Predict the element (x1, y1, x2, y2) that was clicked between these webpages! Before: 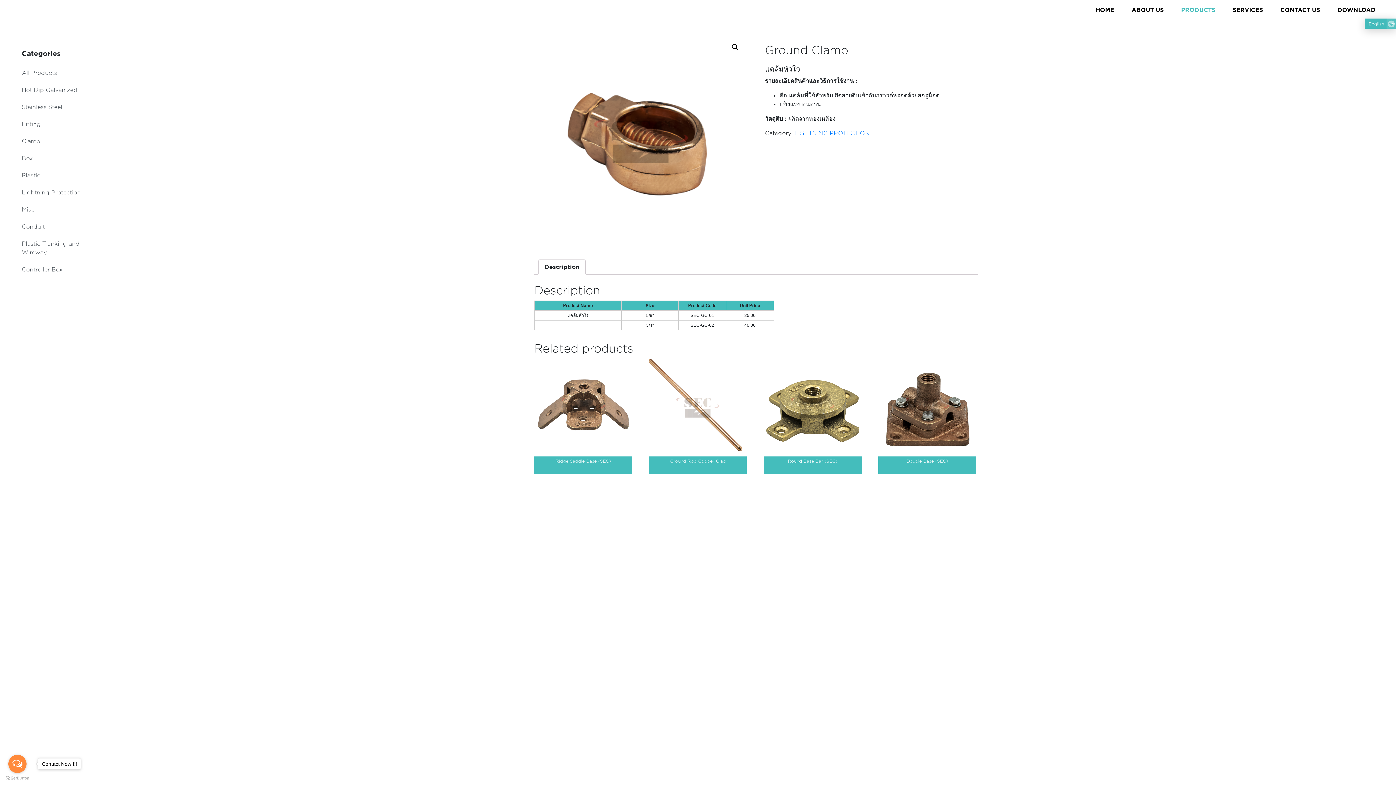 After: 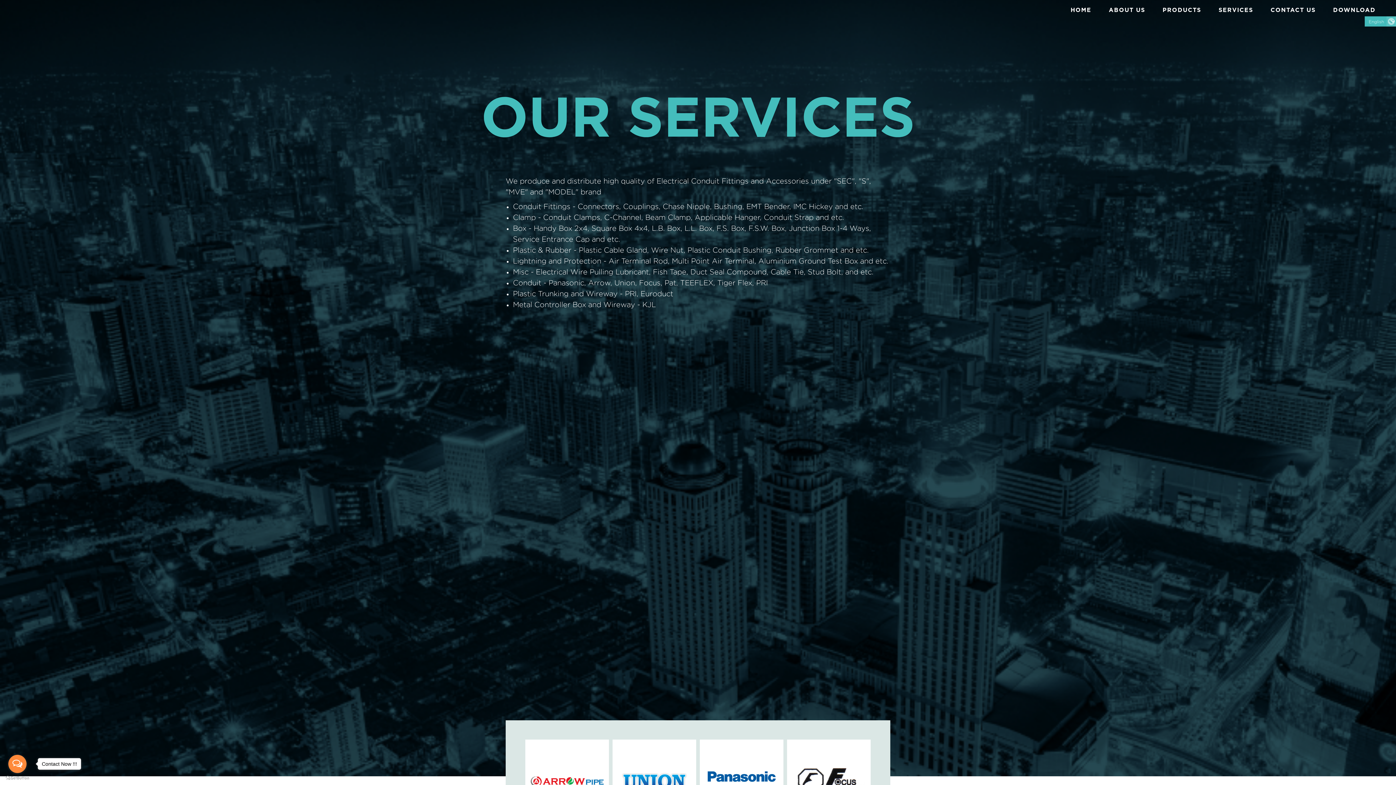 Action: label: SERVICES bbox: (1230, 2, 1277, 17)